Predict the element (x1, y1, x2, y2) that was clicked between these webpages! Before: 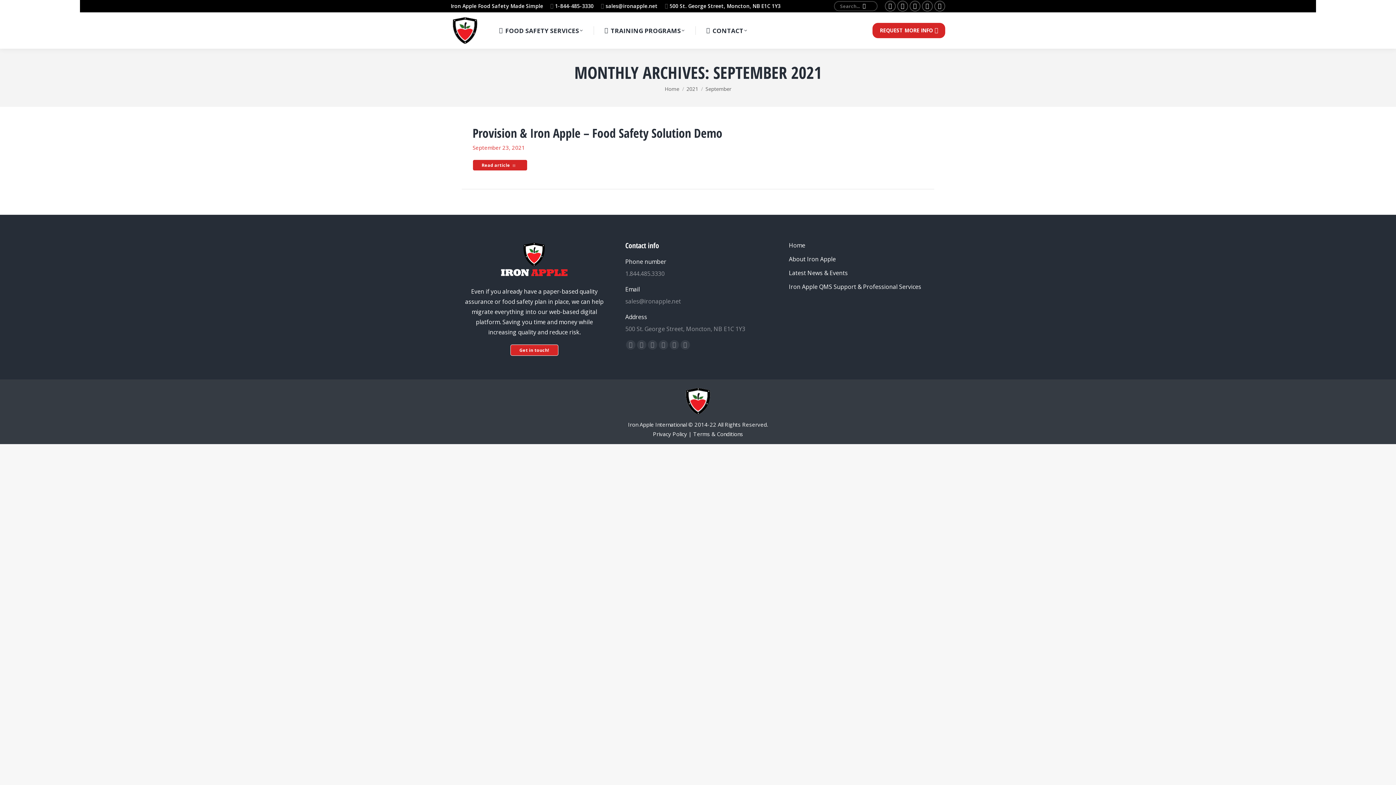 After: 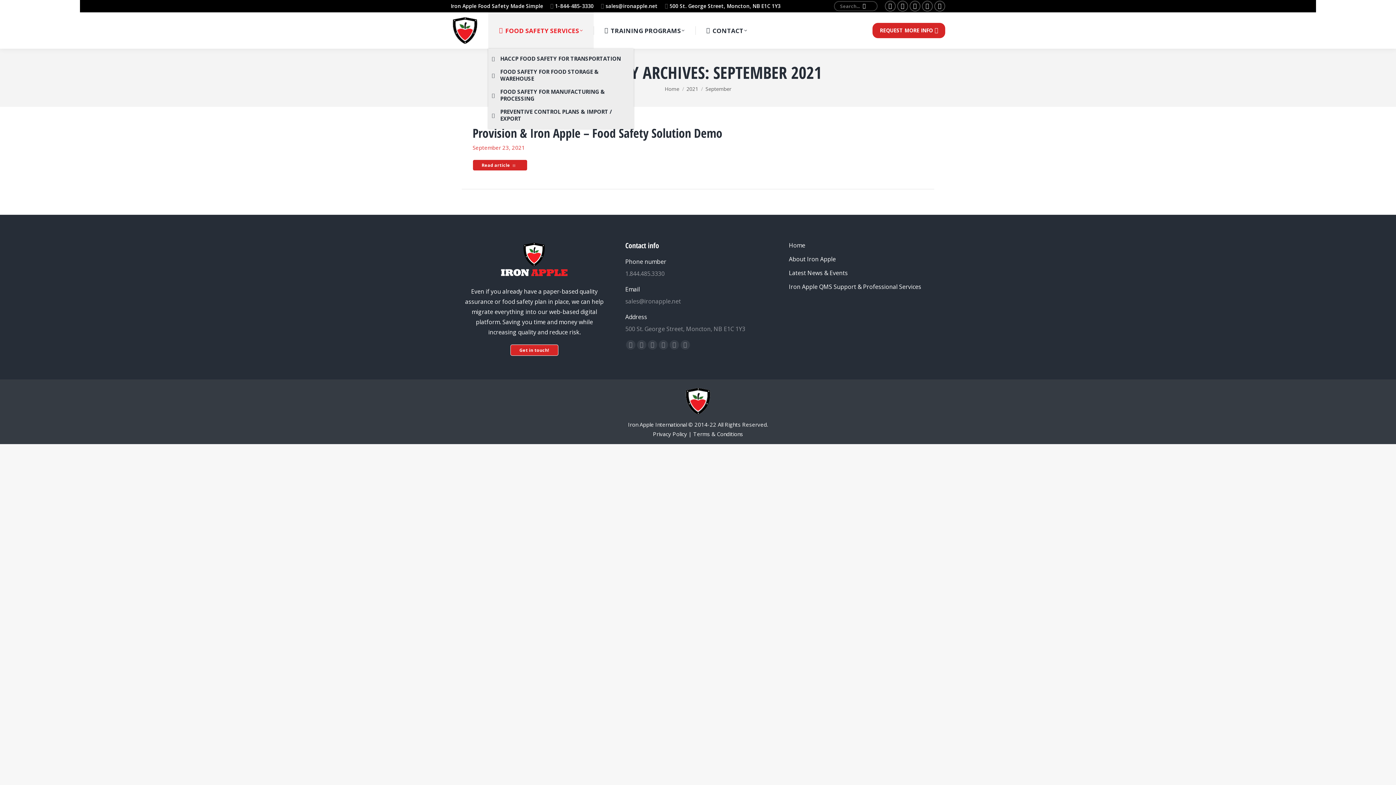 Action: bbox: (488, 12, 593, 48) label: FOOD SAFETY SERVICES